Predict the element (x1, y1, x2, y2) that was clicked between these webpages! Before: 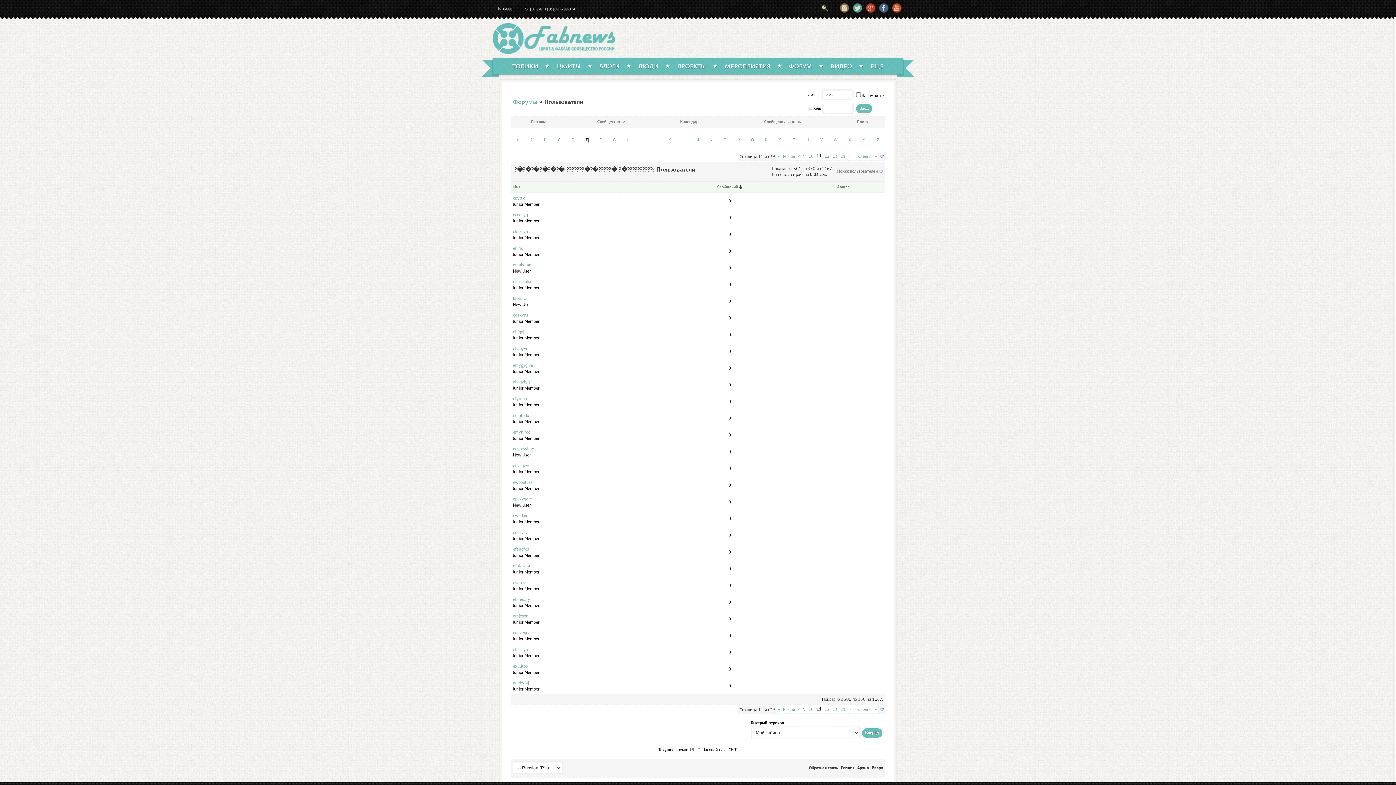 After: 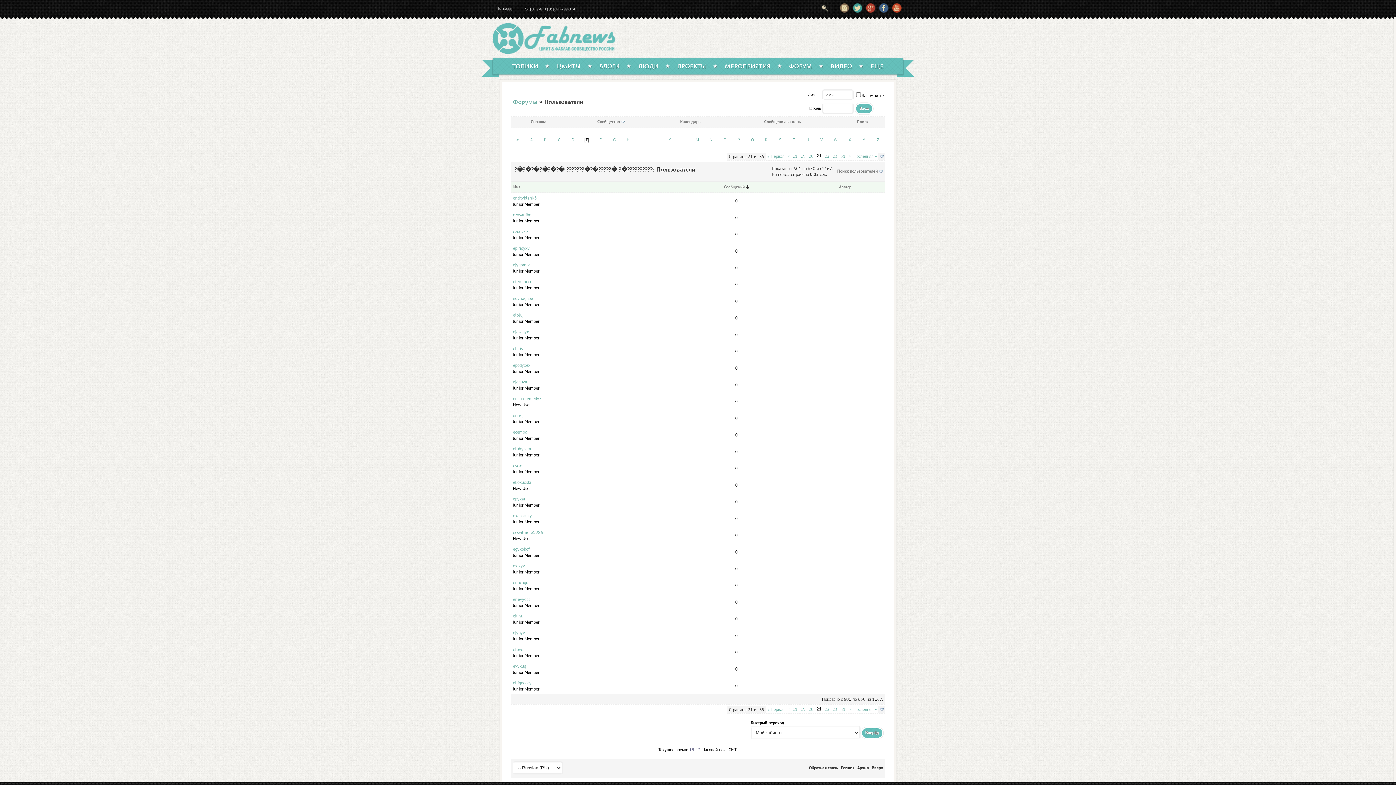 Action: bbox: (840, 706, 845, 712) label: 21